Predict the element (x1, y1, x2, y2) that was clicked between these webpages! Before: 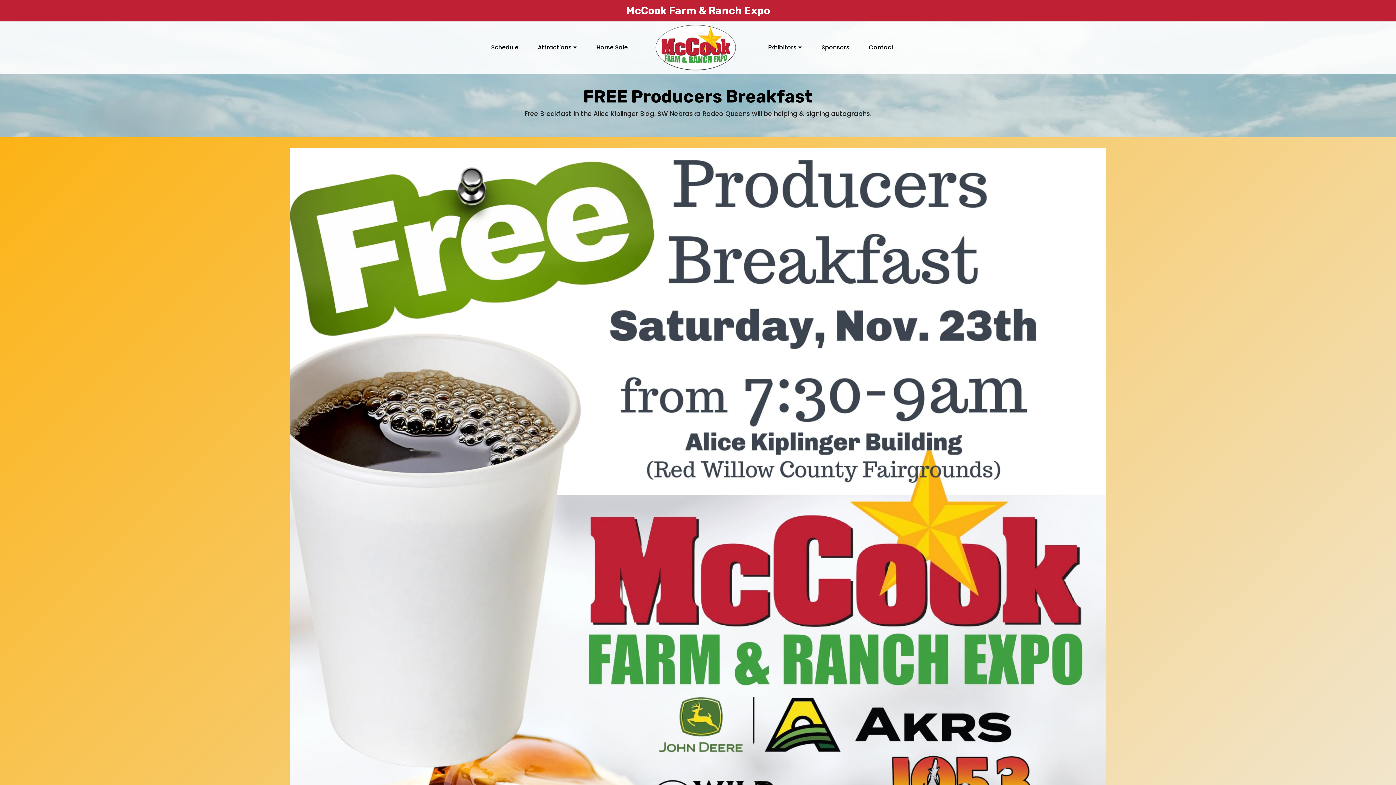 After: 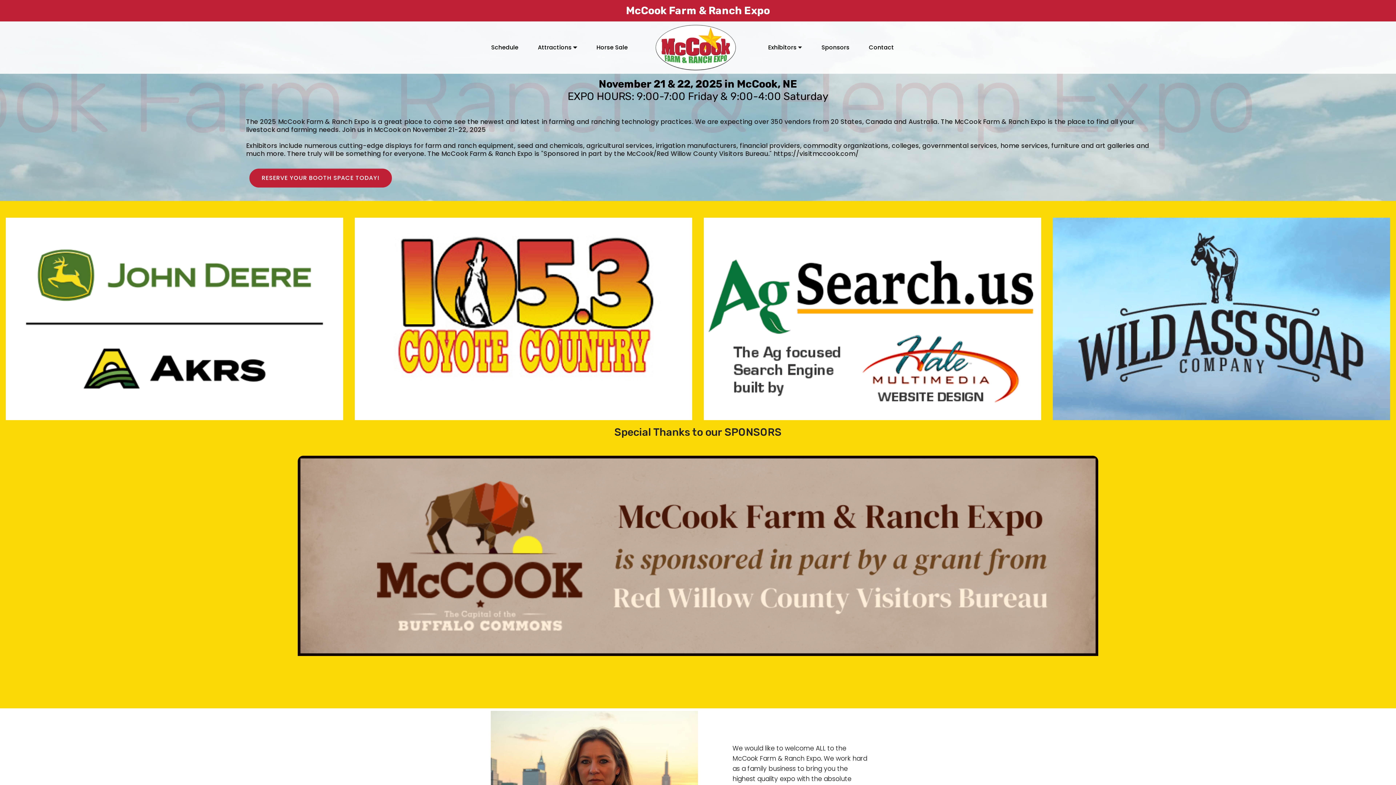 Action: bbox: (649, 24, 742, 70)